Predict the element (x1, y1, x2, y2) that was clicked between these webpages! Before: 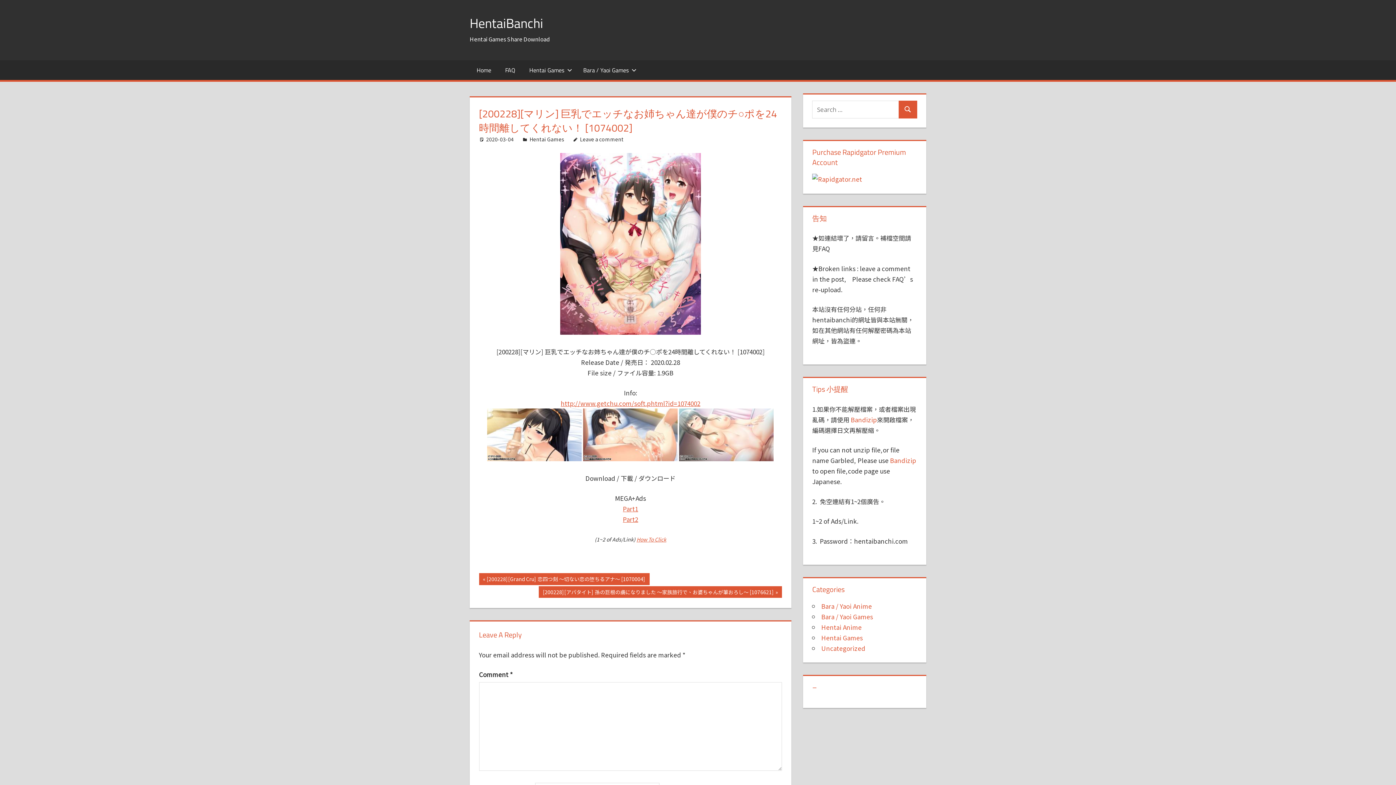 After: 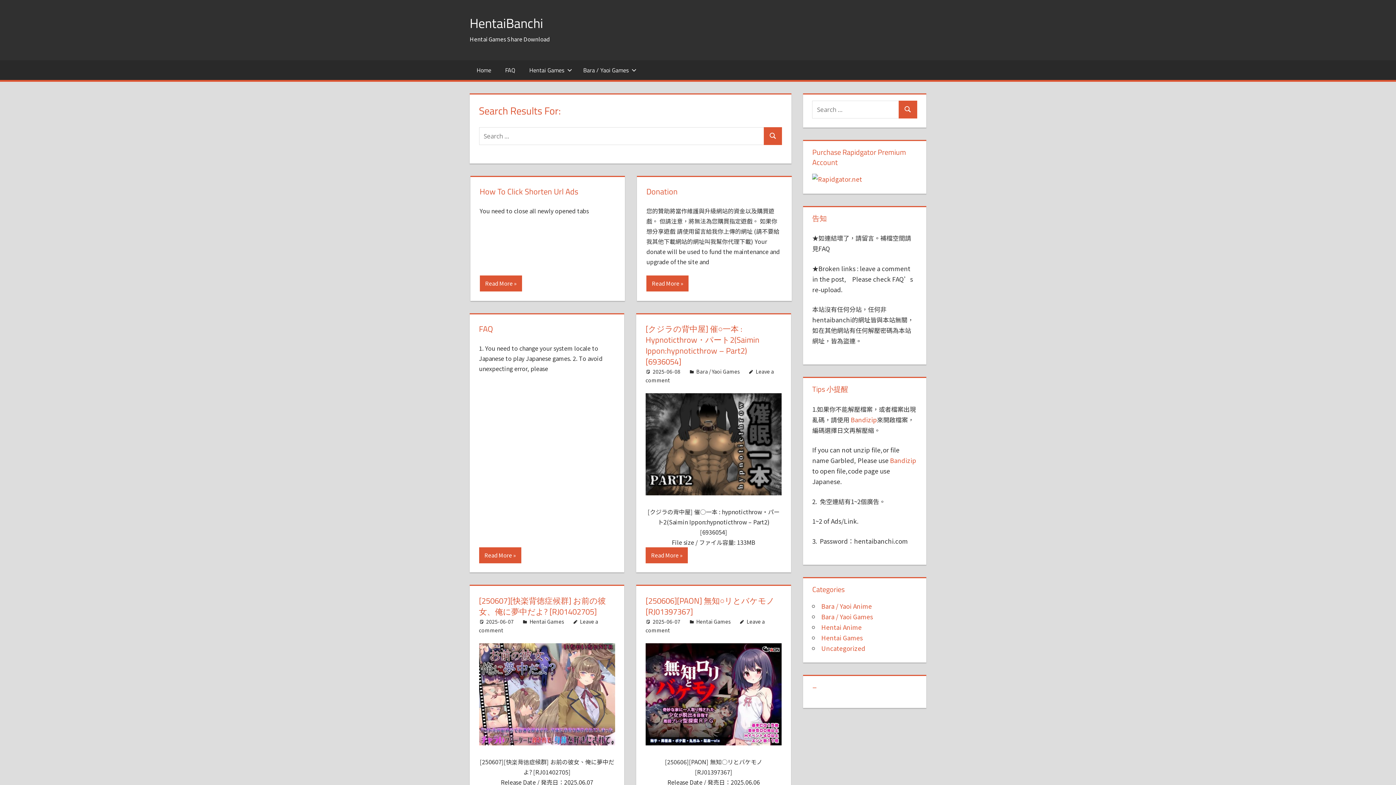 Action: label: Search bbox: (898, 100, 917, 118)